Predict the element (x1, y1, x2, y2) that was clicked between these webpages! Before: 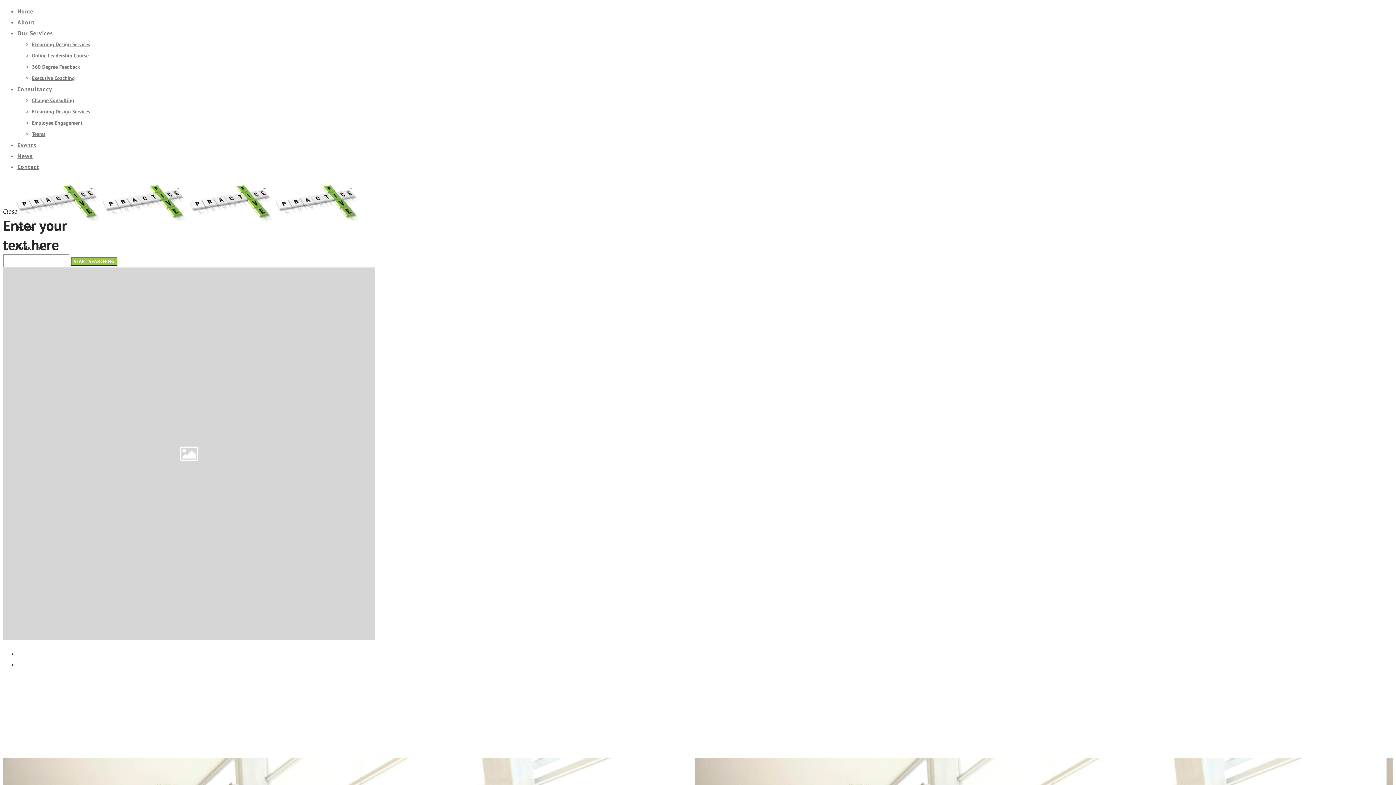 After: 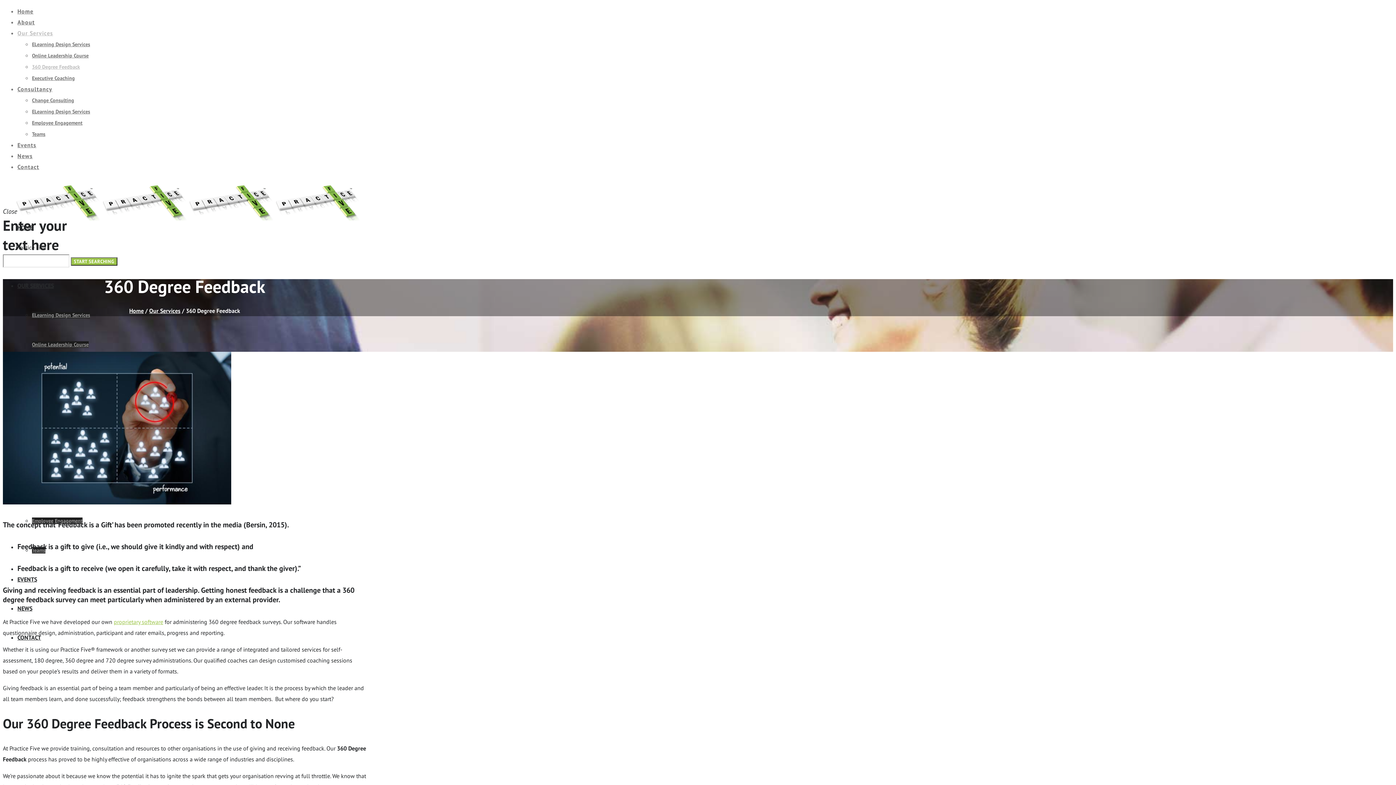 Action: bbox: (32, 63, 80, 70) label: 360 Degree Feedback